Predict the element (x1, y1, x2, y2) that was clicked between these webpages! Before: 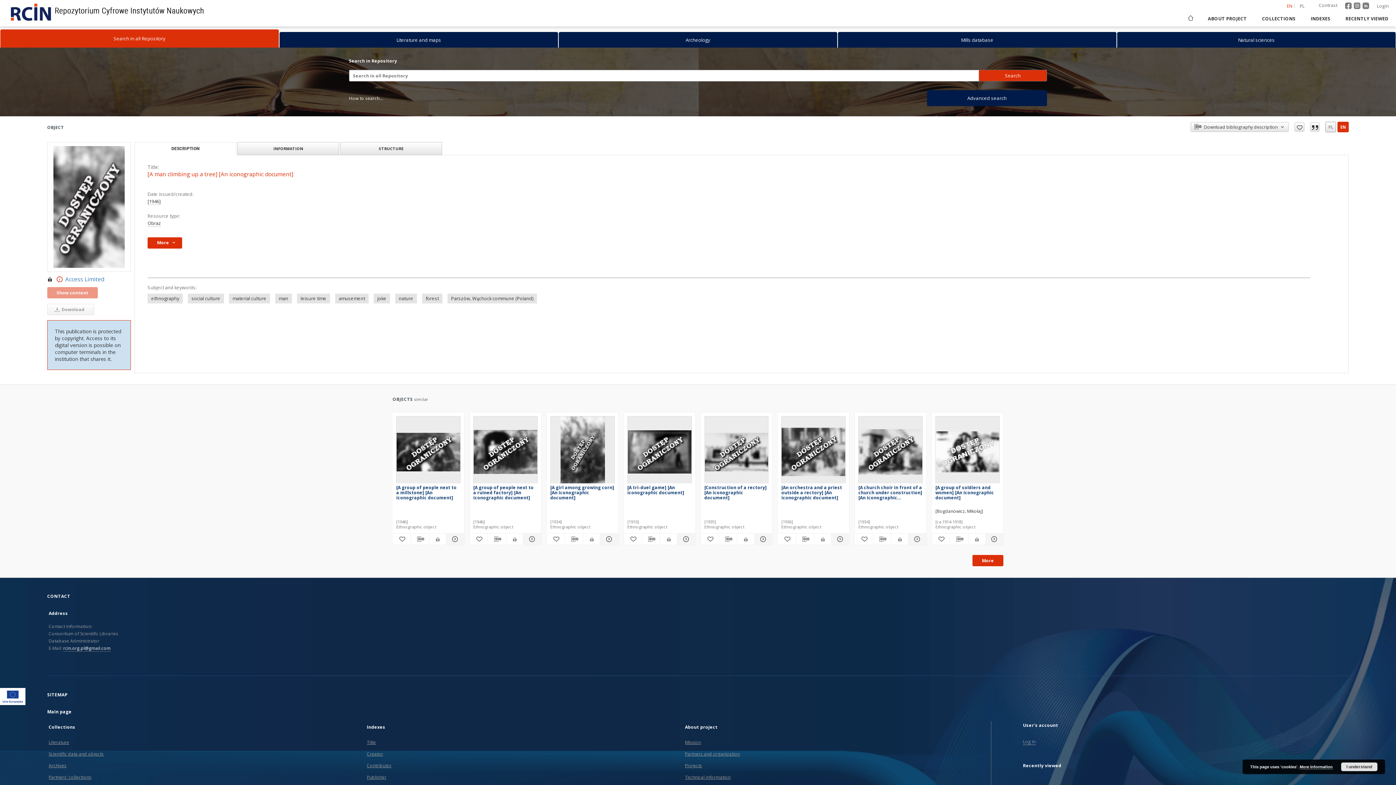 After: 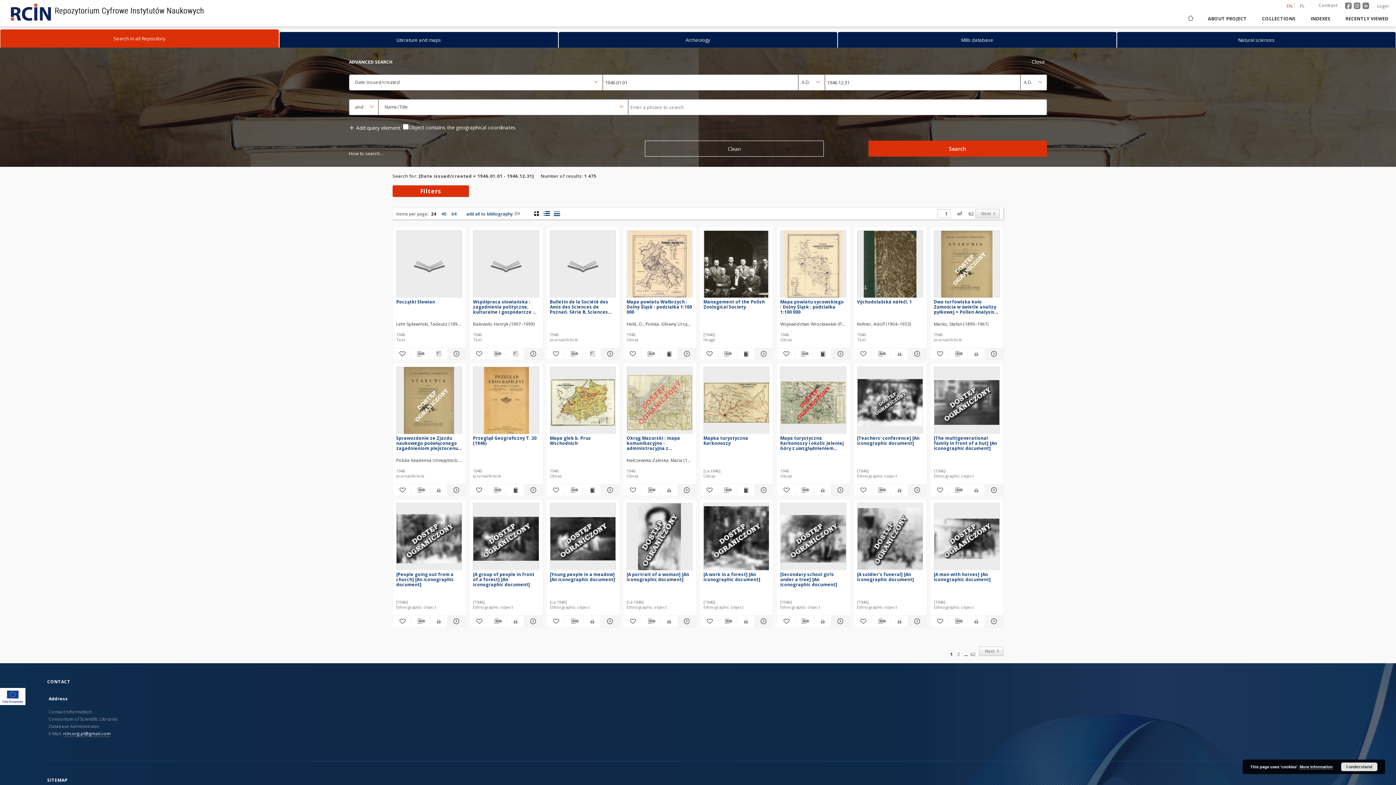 Action: bbox: (147, 198, 160, 205) label: [1946]